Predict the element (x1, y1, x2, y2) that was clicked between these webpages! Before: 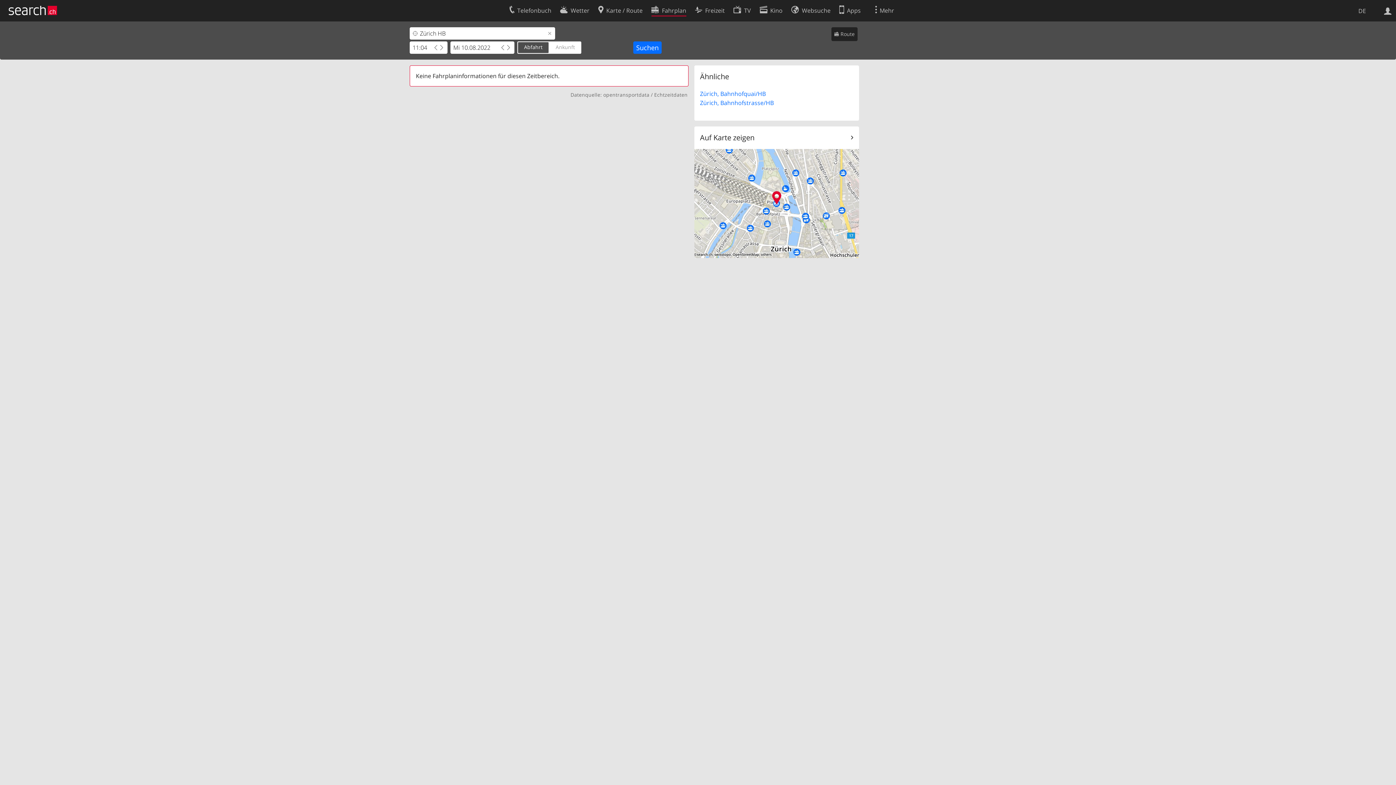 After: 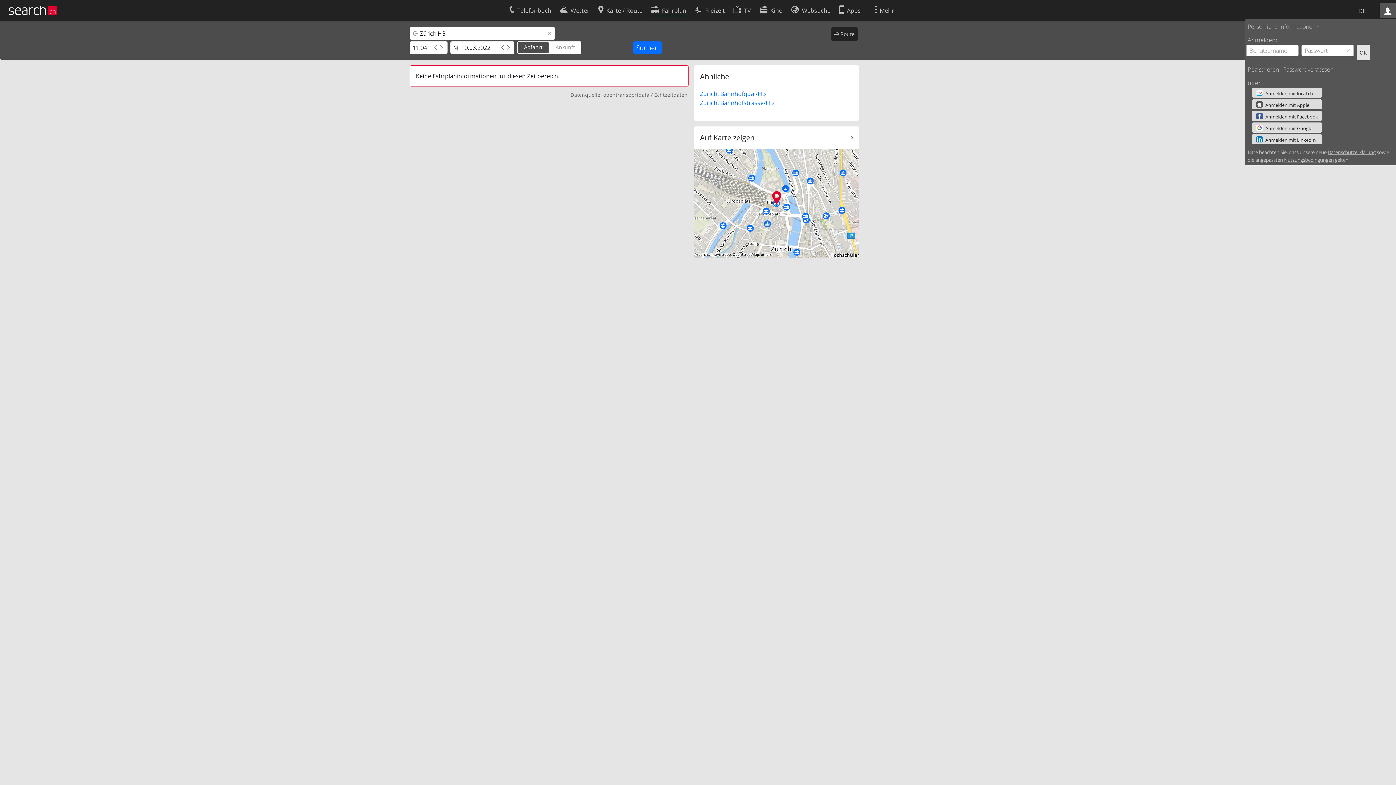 Action: bbox: (1380, 2, 1396, 18)